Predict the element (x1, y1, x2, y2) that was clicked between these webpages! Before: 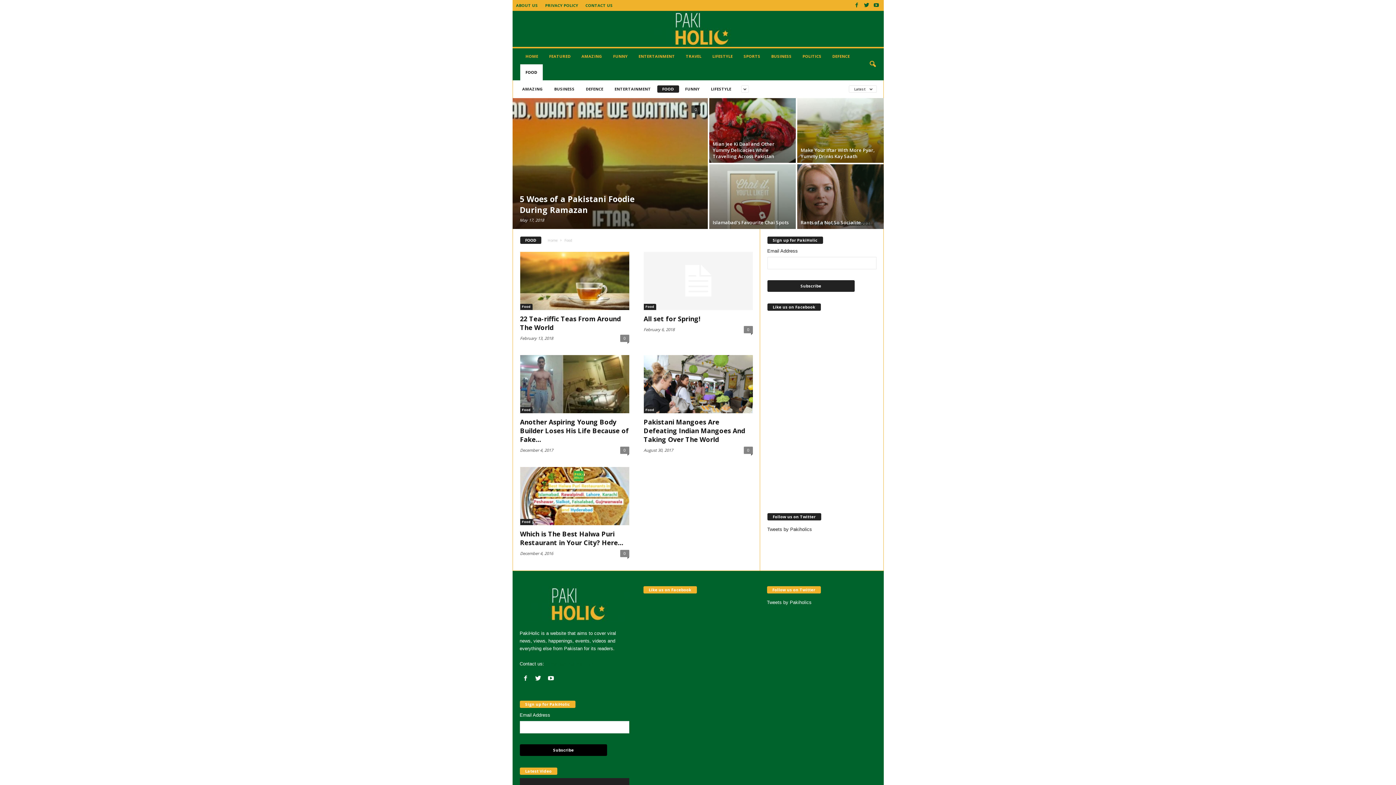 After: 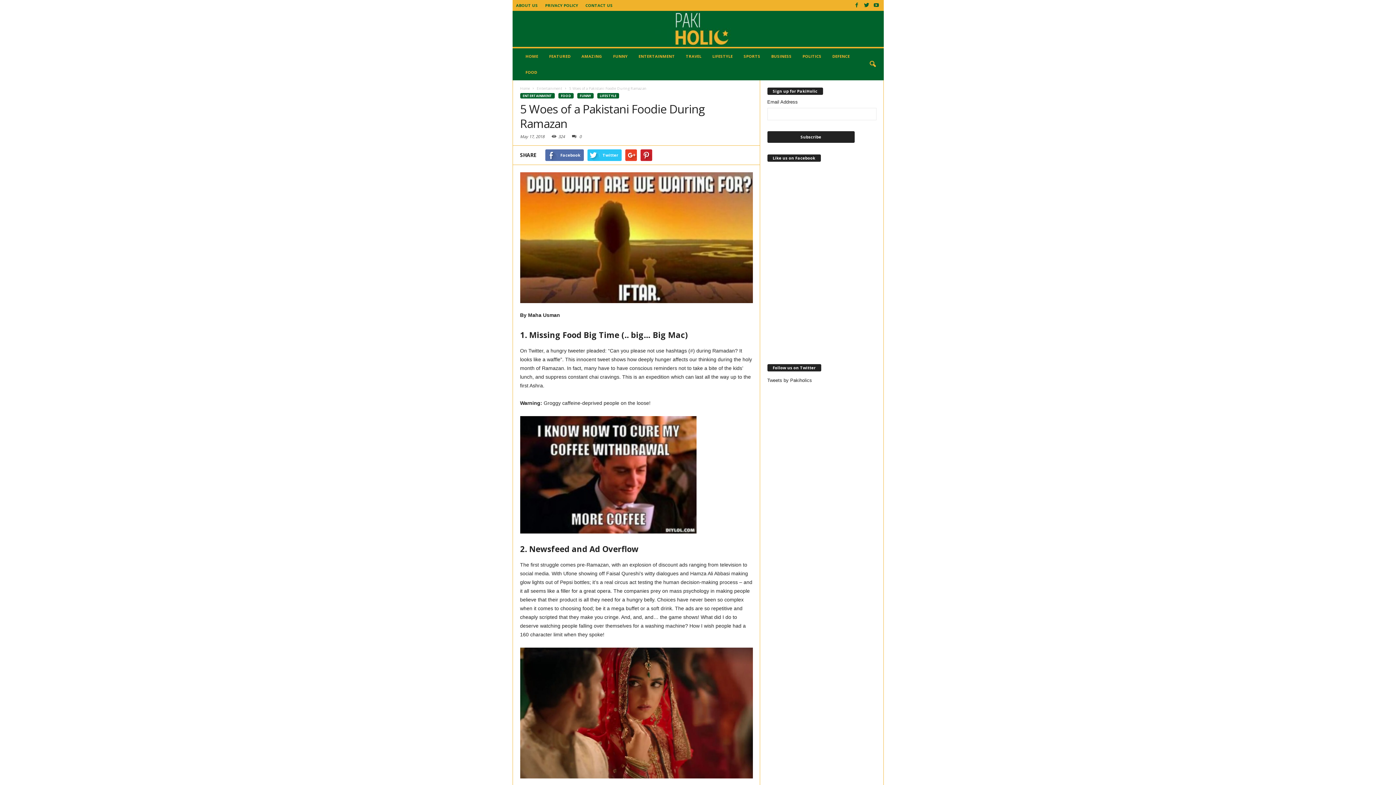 Action: bbox: (691, 105, 700, 113) label: 0